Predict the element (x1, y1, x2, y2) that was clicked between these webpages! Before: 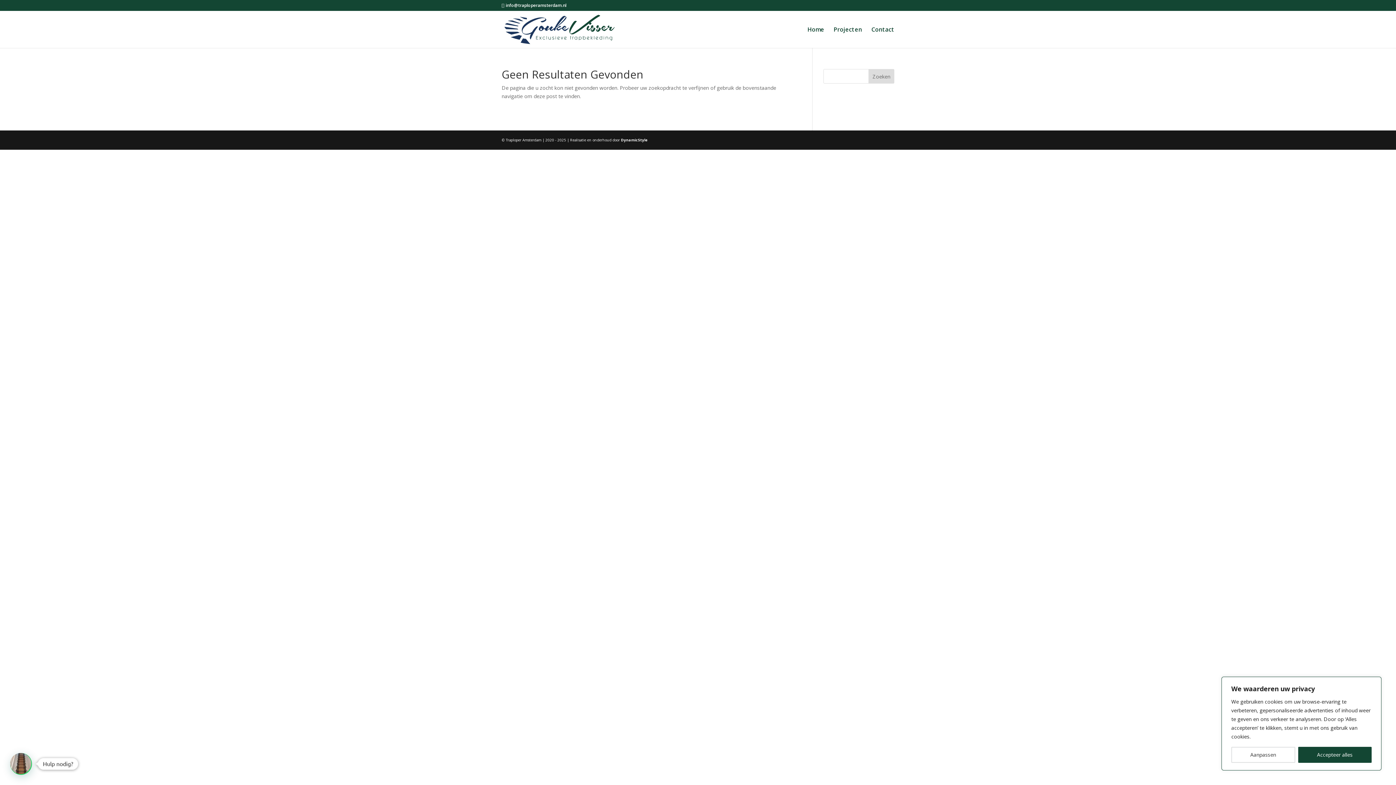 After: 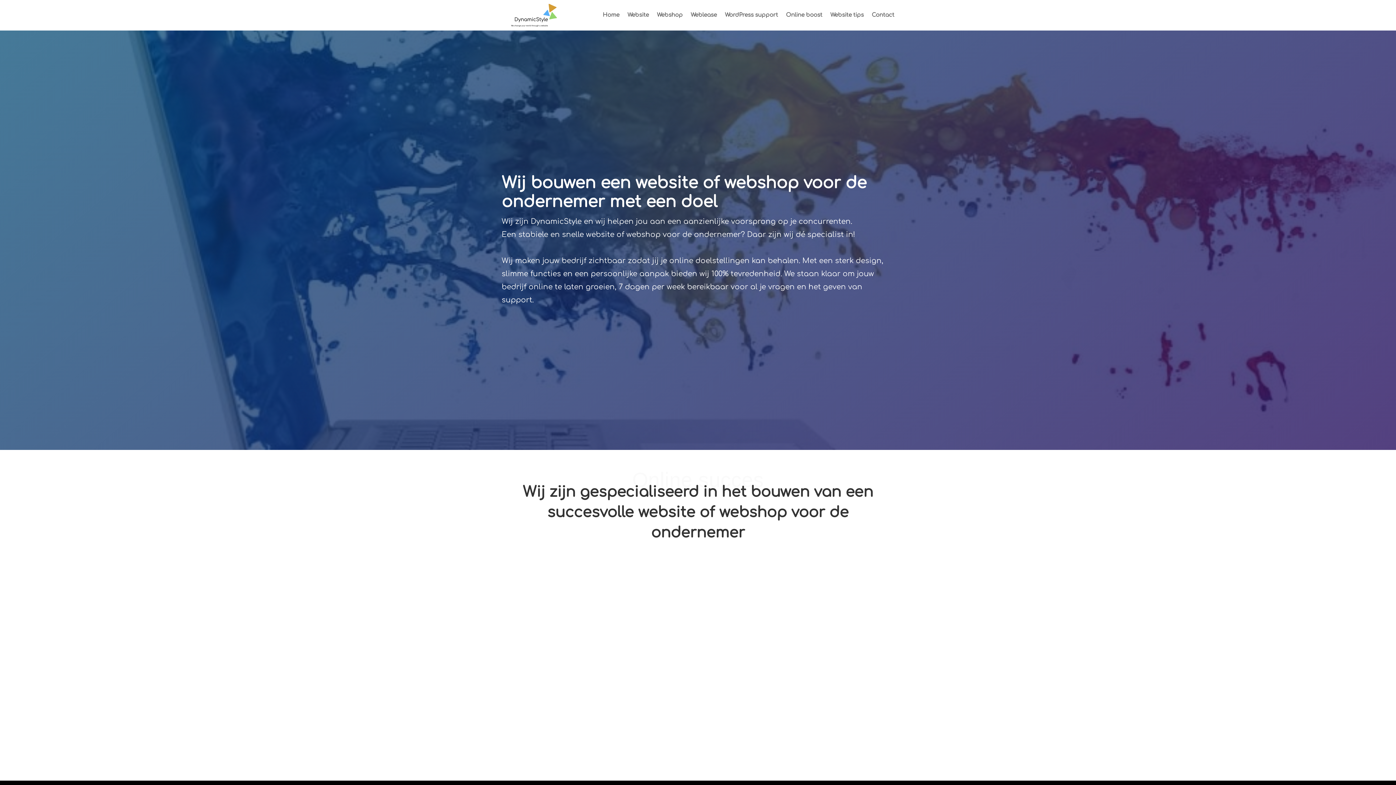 Action: bbox: (621, 137, 648, 142) label: DynamicStyle